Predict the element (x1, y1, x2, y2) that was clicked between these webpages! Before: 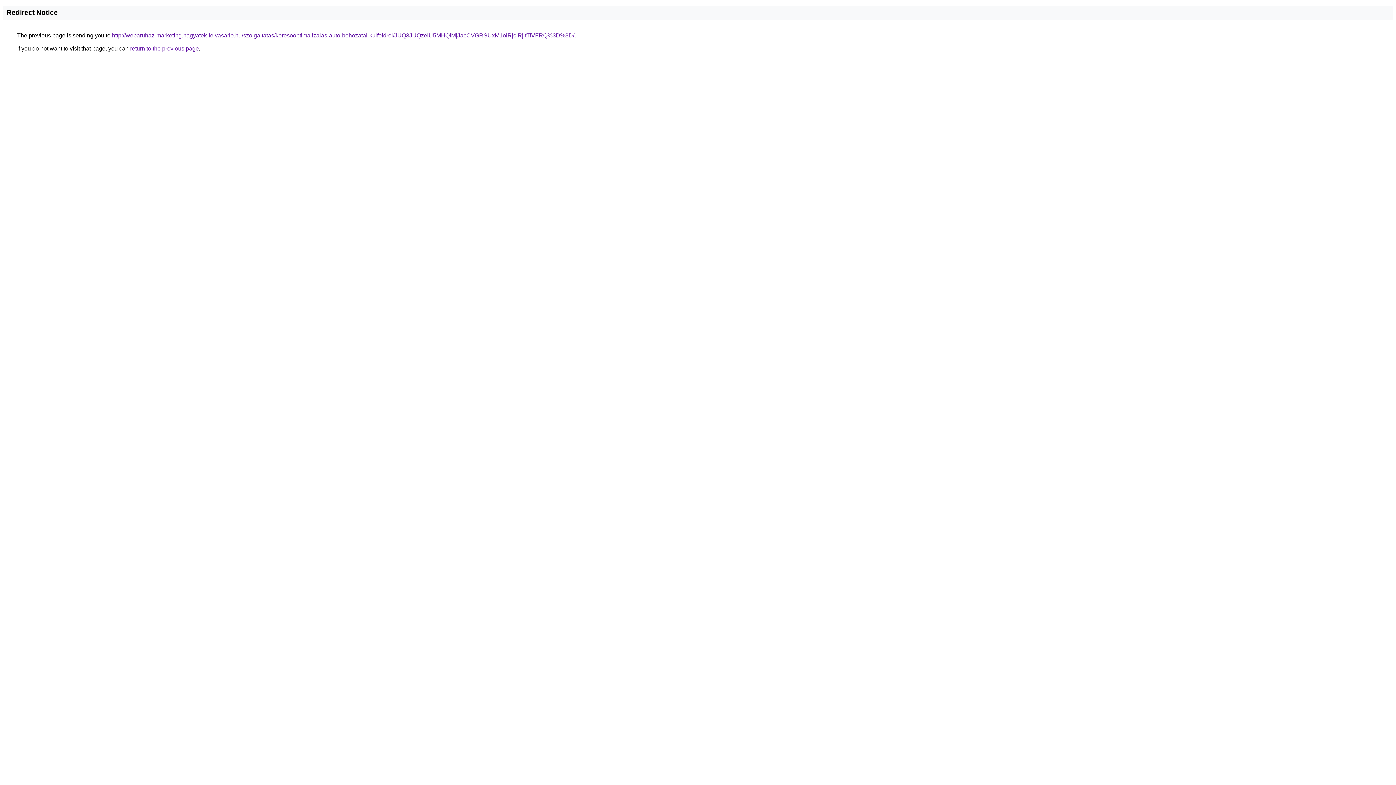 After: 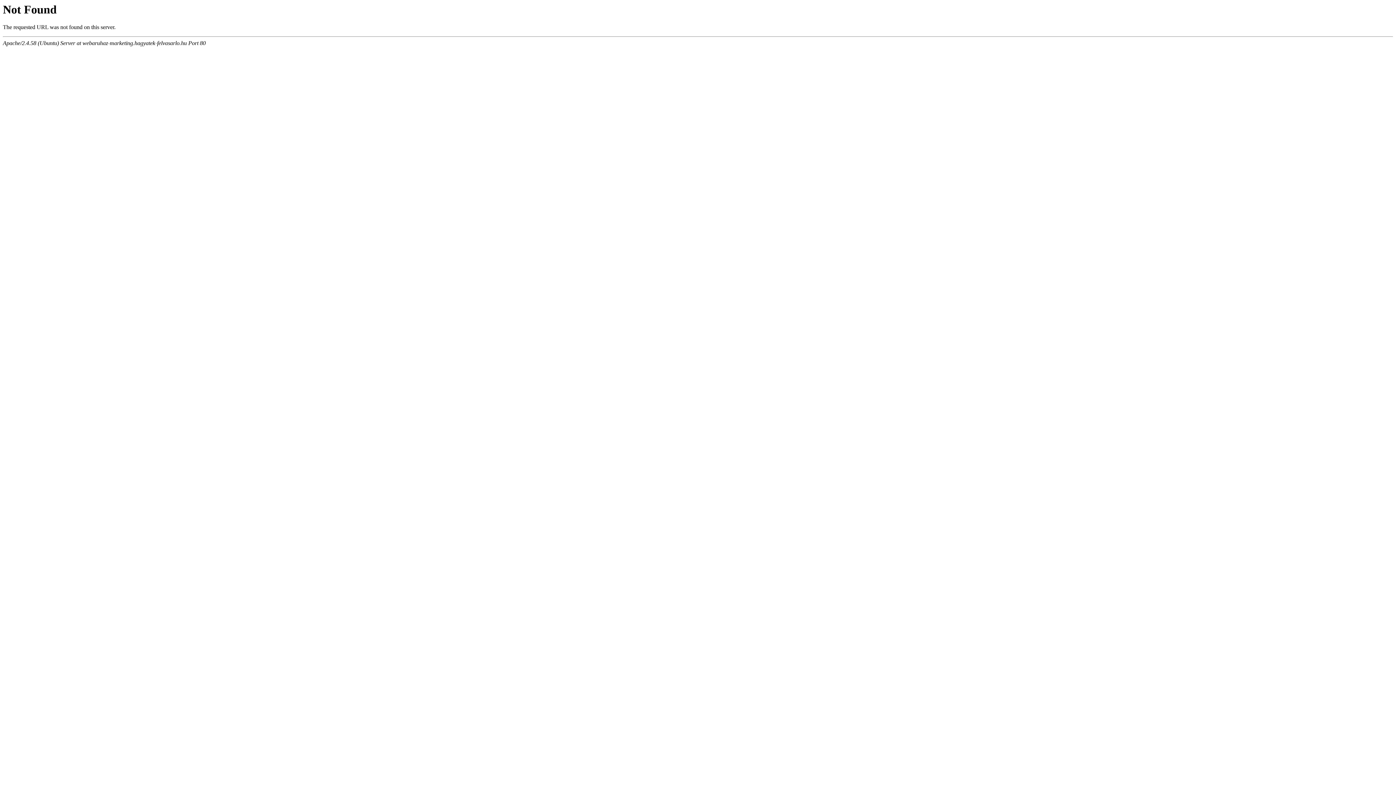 Action: label: http://webaruhaz-marketing.hagyatek-felvasarlo.hu/szolgaltatas/keresooptimalizalas-auto-behozatal-kulfoldrol/JUQ3JUQzeiU5MHQlMjJacCVGRSUxM1olRjclRjltTiVFRQ%3D%3D/ bbox: (112, 32, 574, 38)